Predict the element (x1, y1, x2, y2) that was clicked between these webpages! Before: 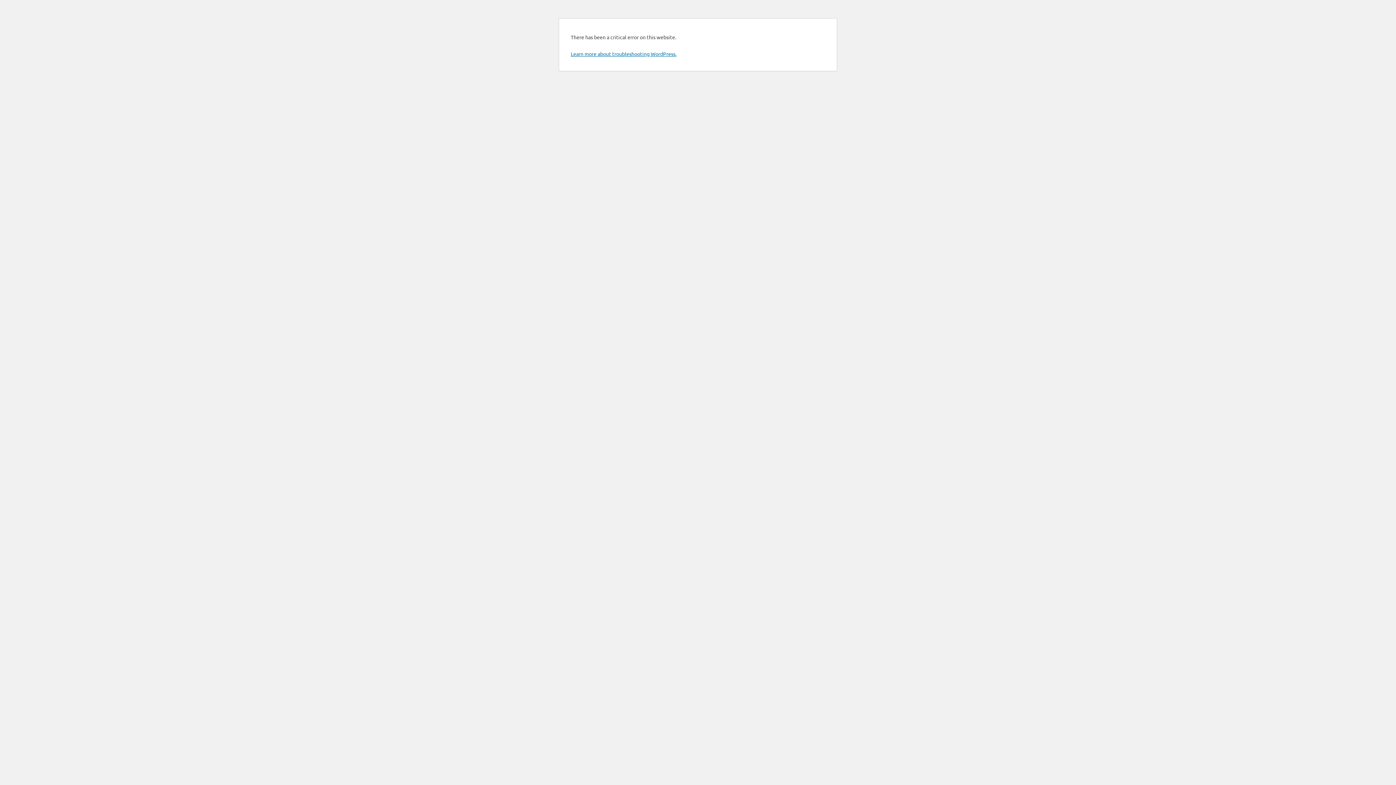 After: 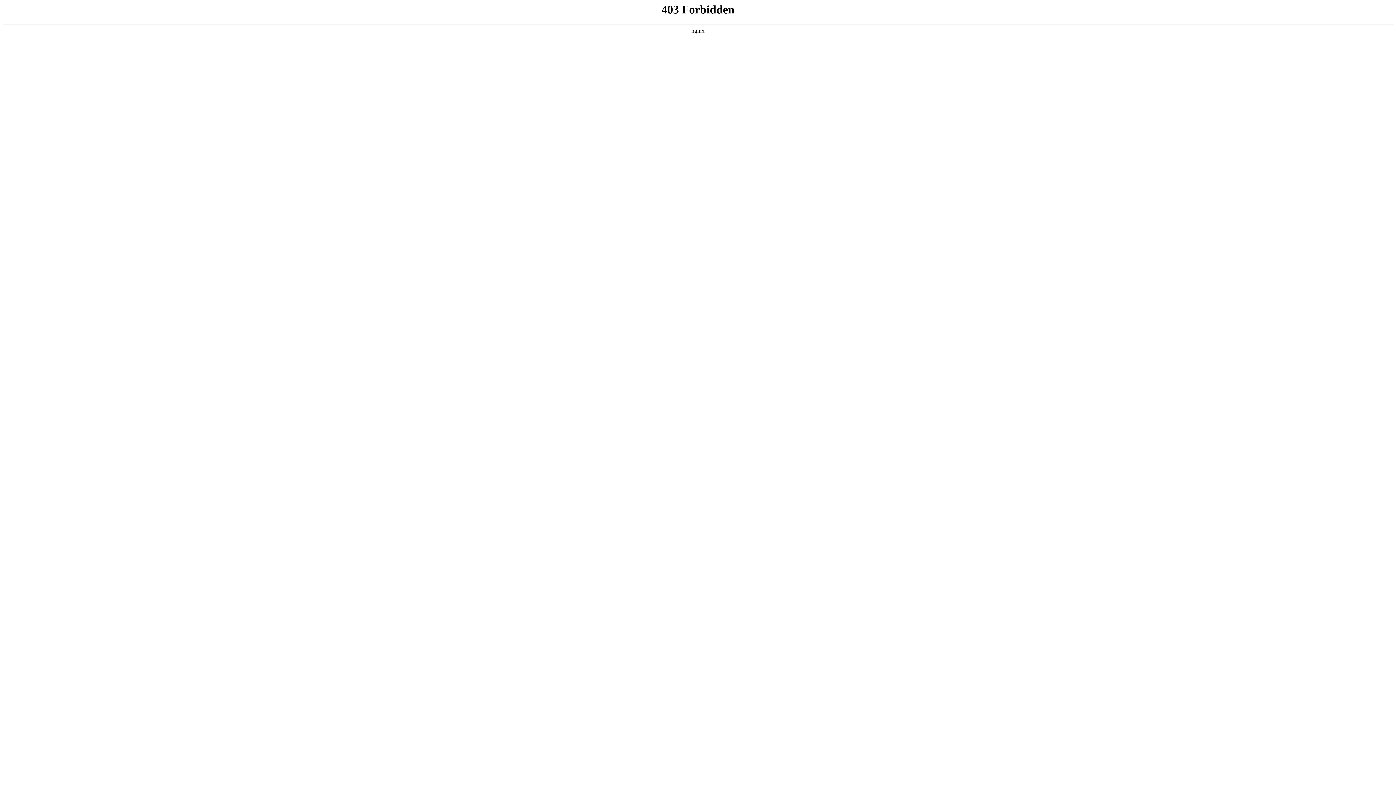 Action: bbox: (570, 50, 676, 57) label: Learn more about troubleshooting WordPress.